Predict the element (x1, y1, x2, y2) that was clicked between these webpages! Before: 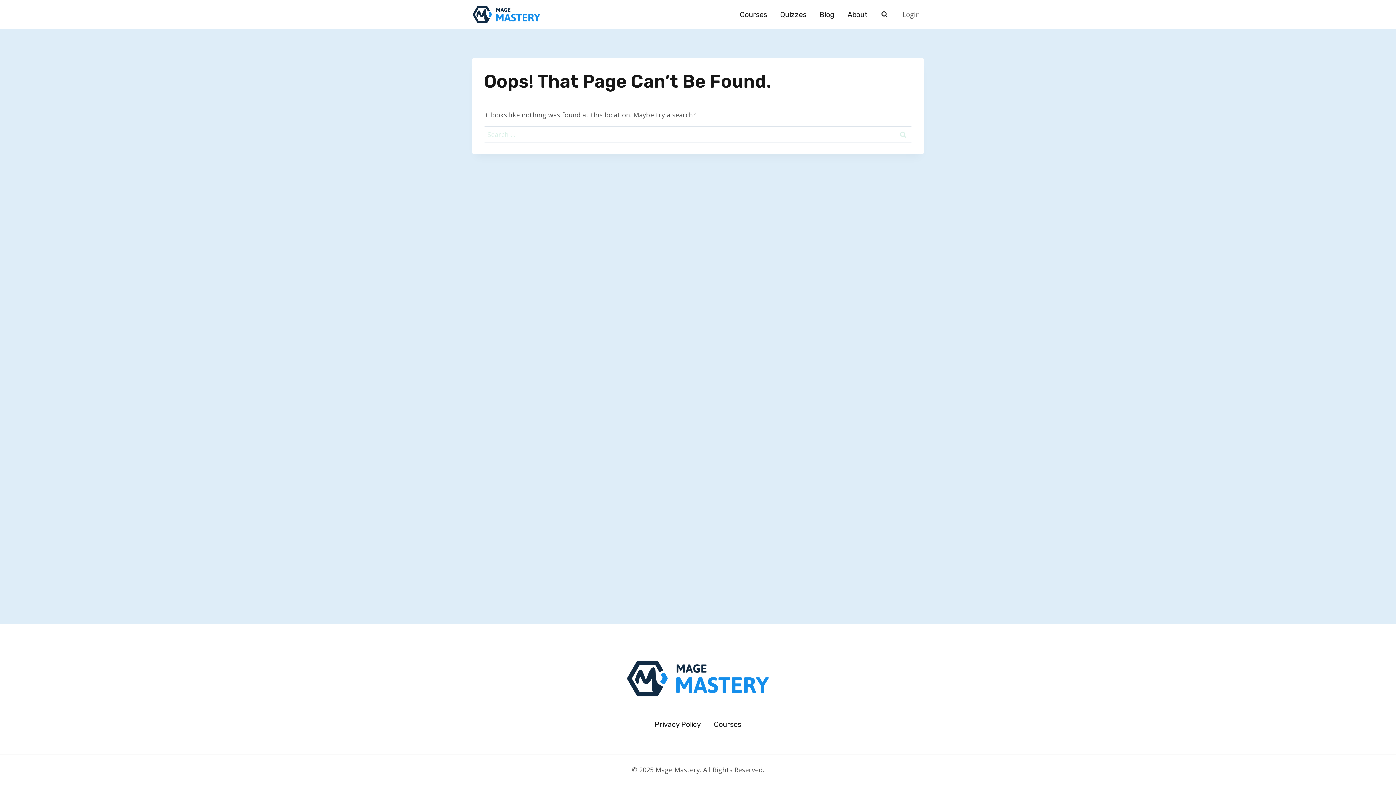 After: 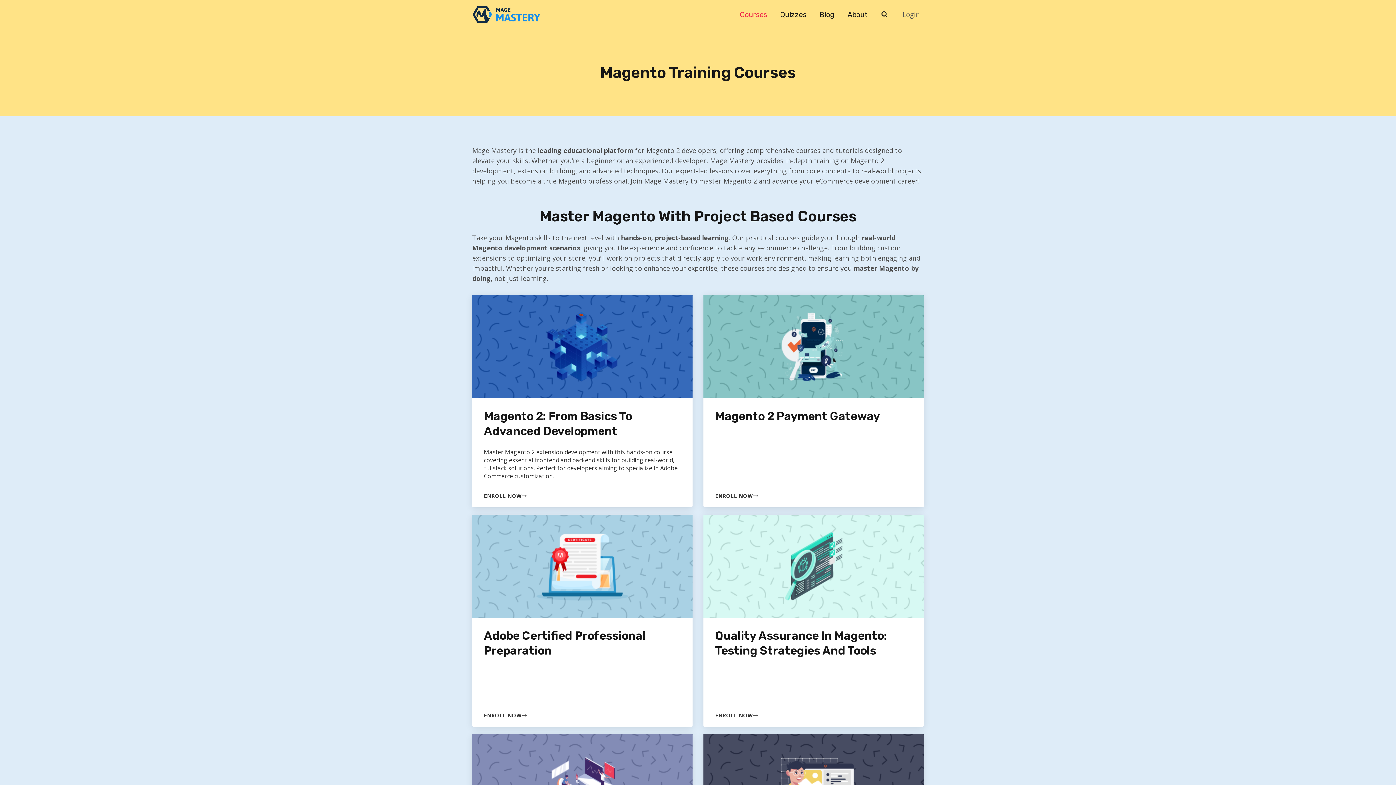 Action: bbox: (707, 716, 748, 732) label: Courses